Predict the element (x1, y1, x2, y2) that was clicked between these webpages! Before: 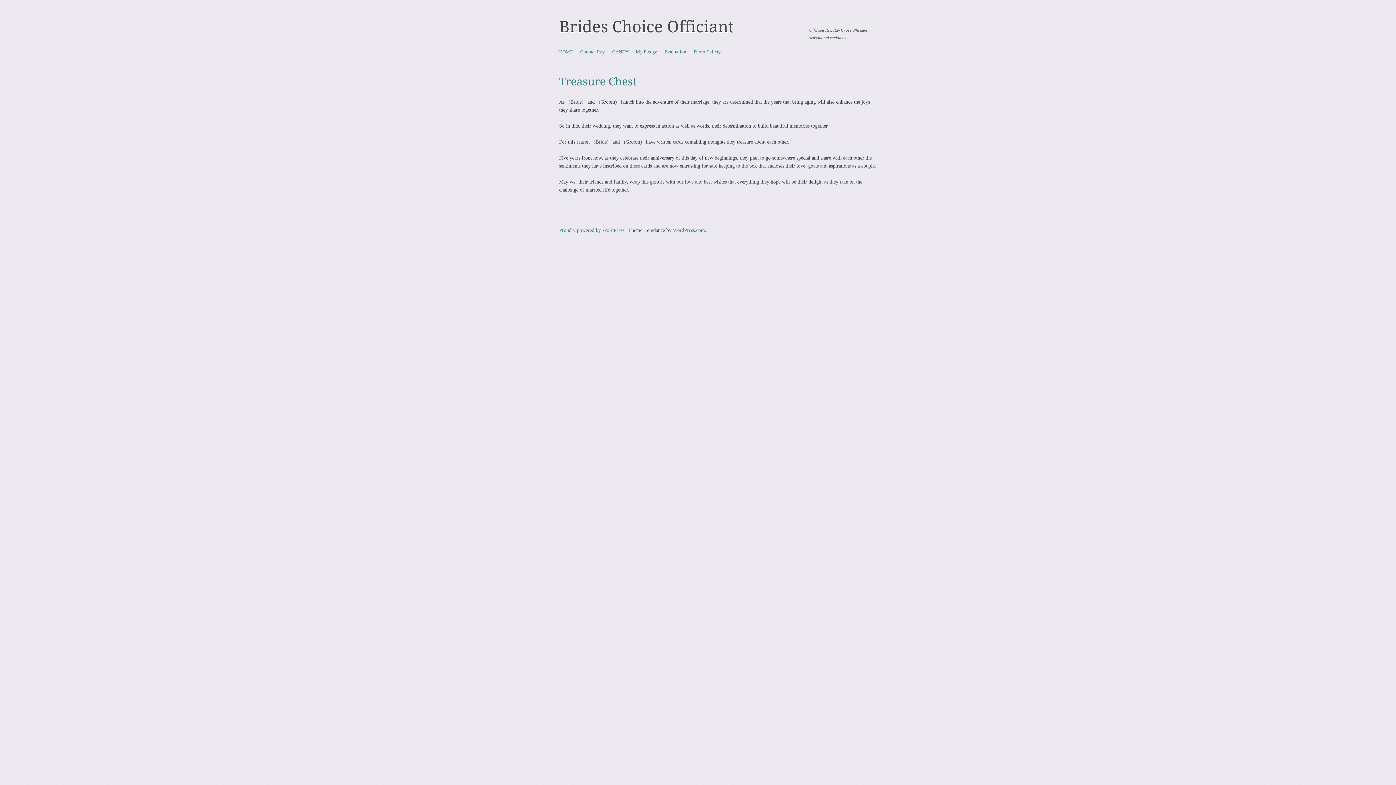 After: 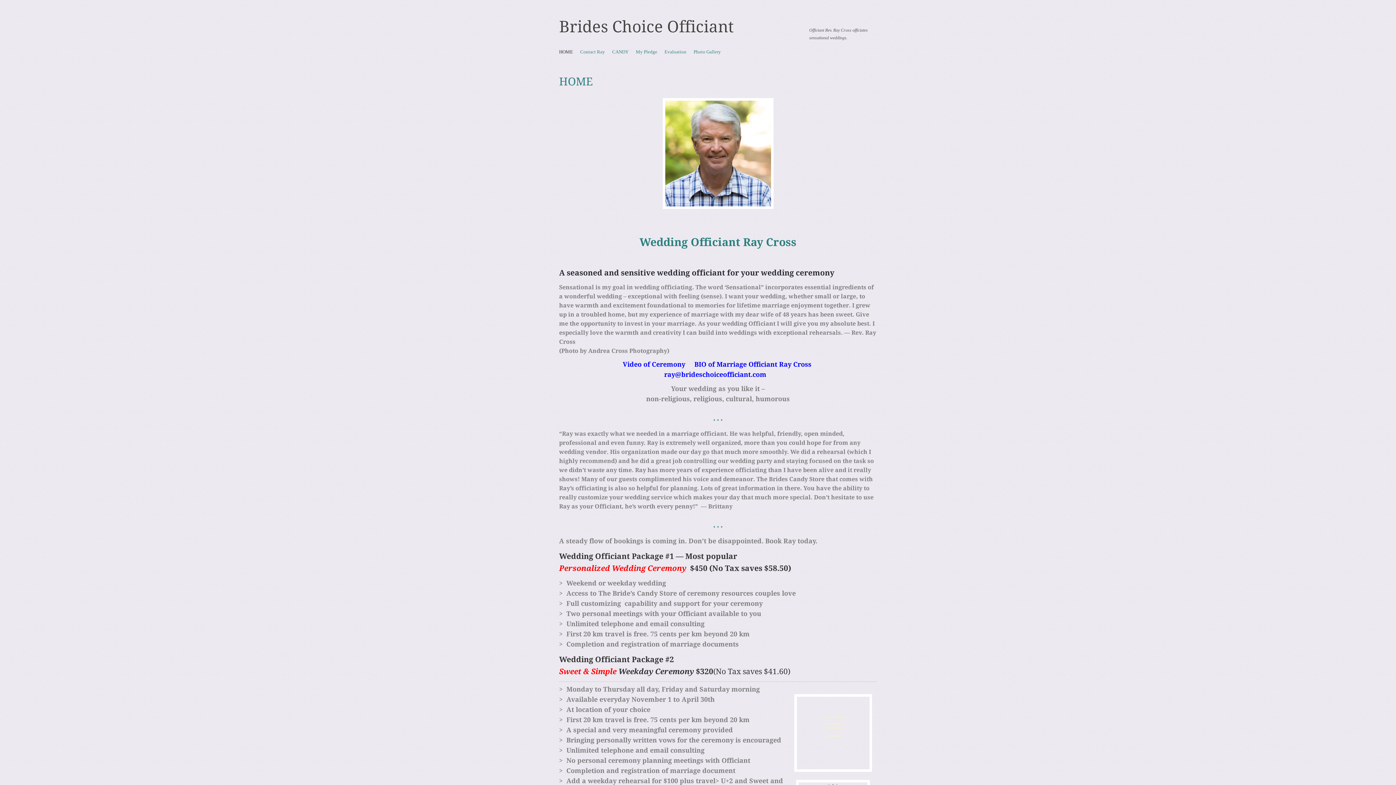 Action: label: HOME bbox: (555, 47, 576, 56)